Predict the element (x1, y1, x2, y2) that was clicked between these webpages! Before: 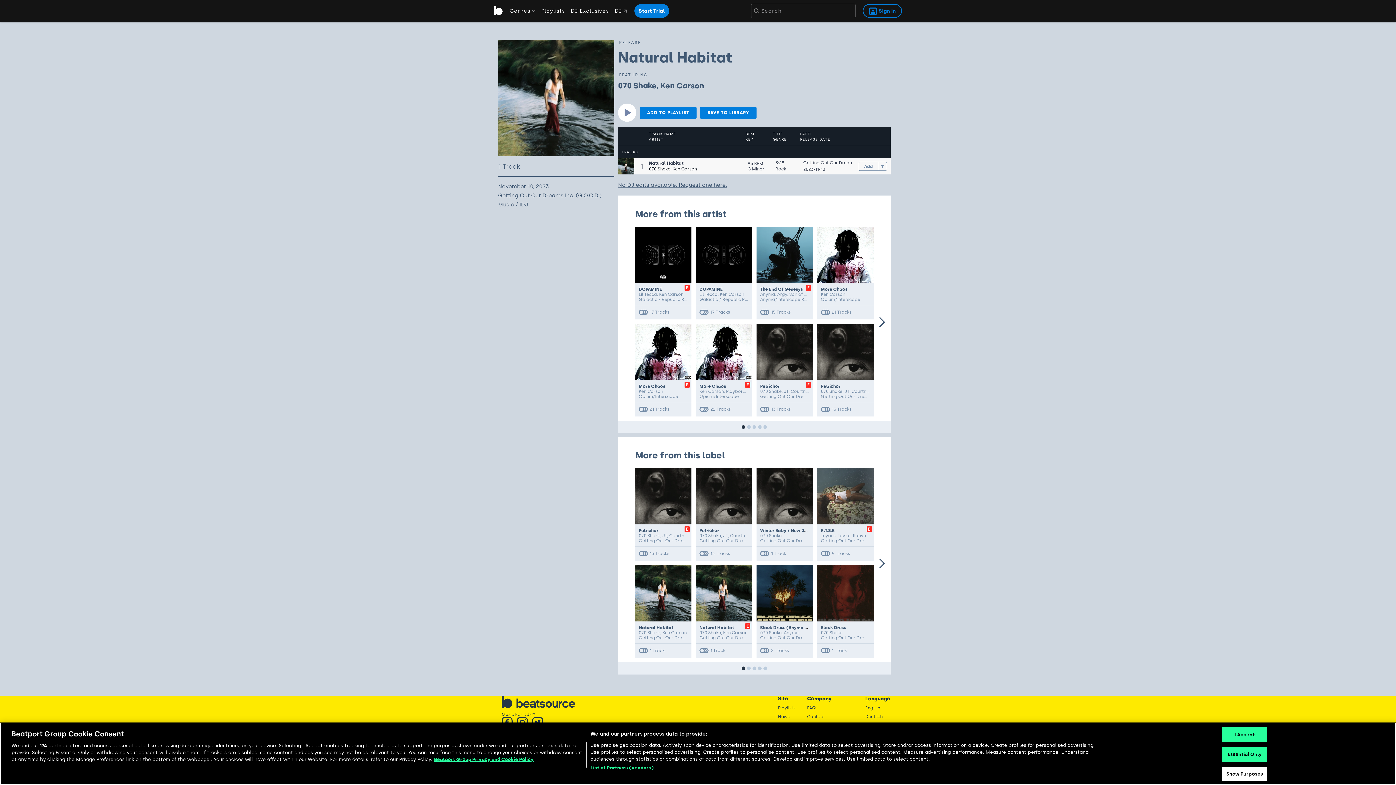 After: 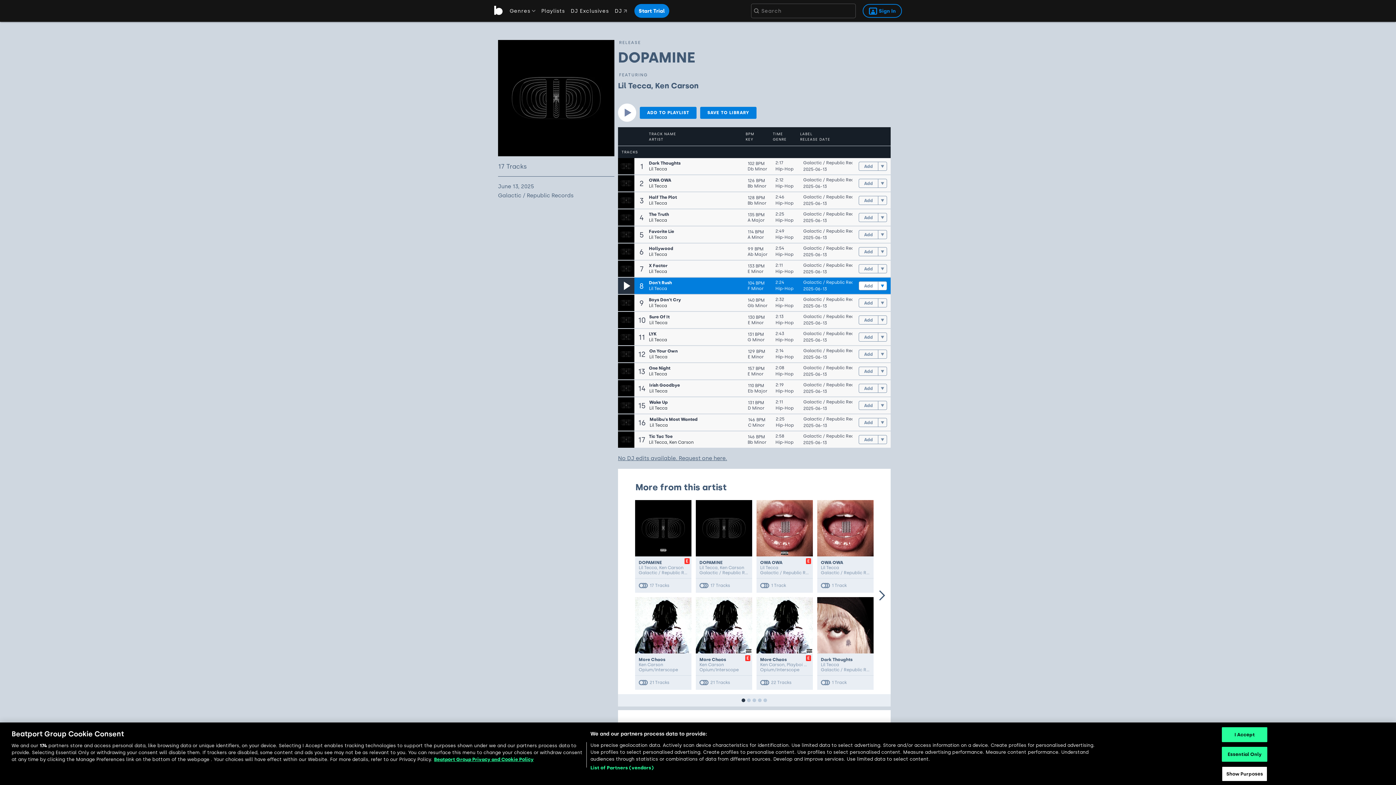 Action: label: DOPAMINE bbox: (699, 286, 722, 292)